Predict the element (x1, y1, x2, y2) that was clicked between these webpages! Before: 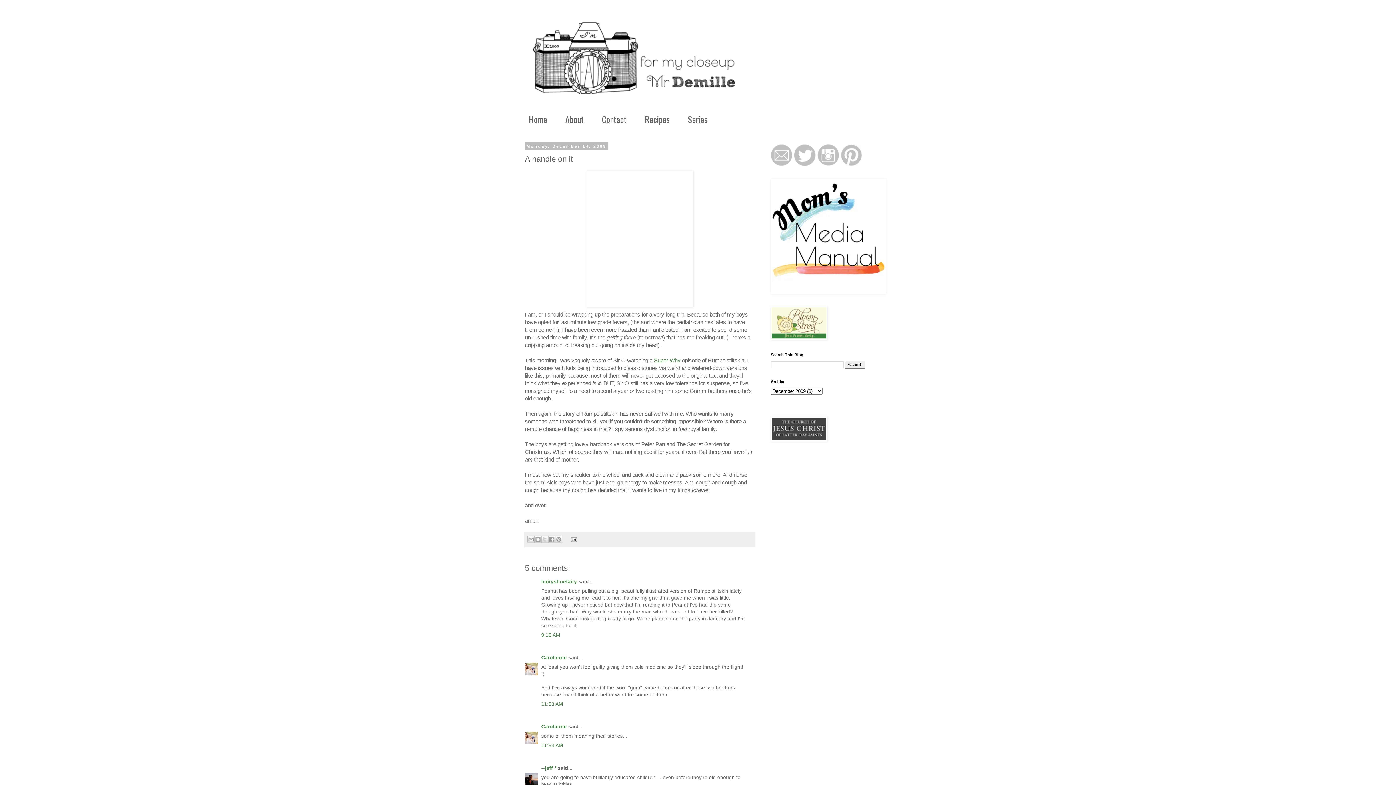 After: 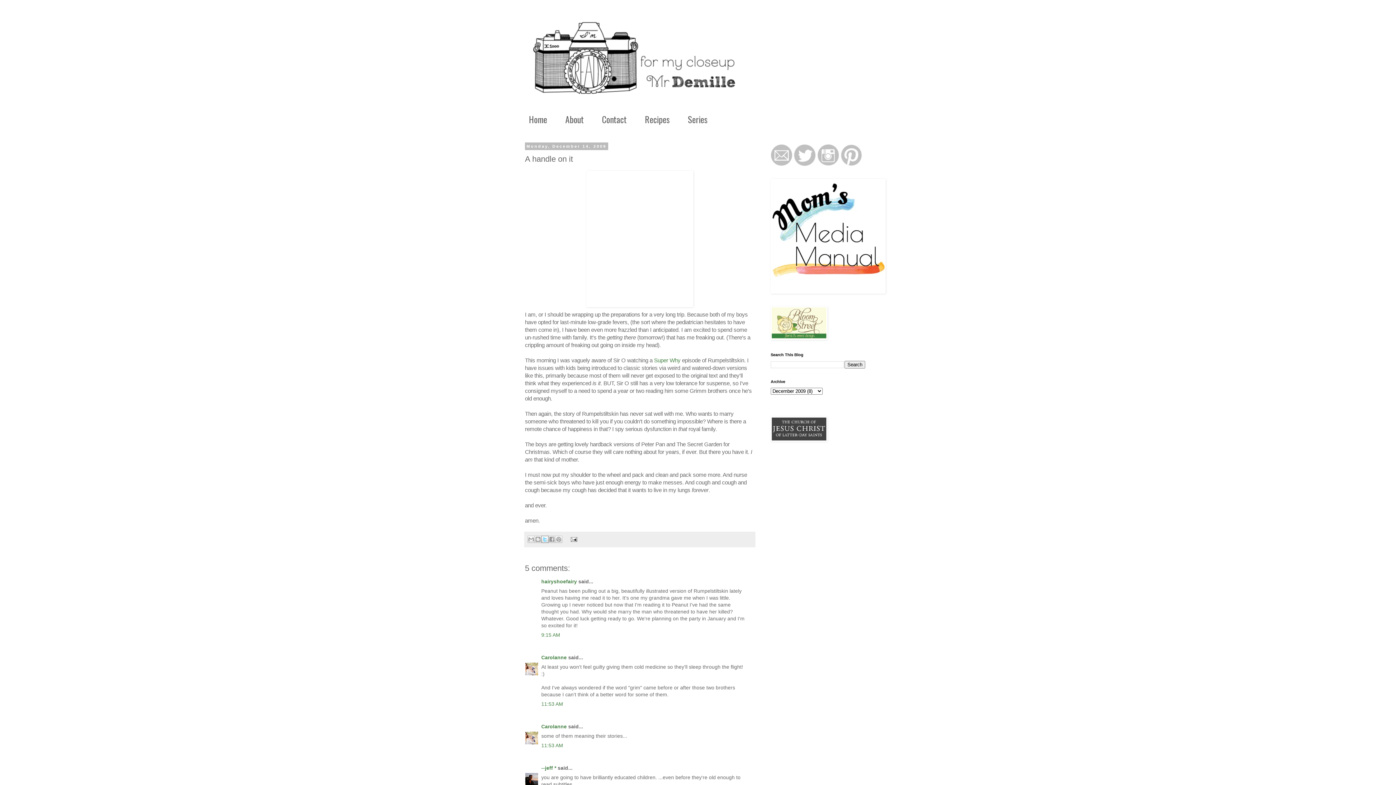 Action: label: Share to X bbox: (541, 536, 548, 543)